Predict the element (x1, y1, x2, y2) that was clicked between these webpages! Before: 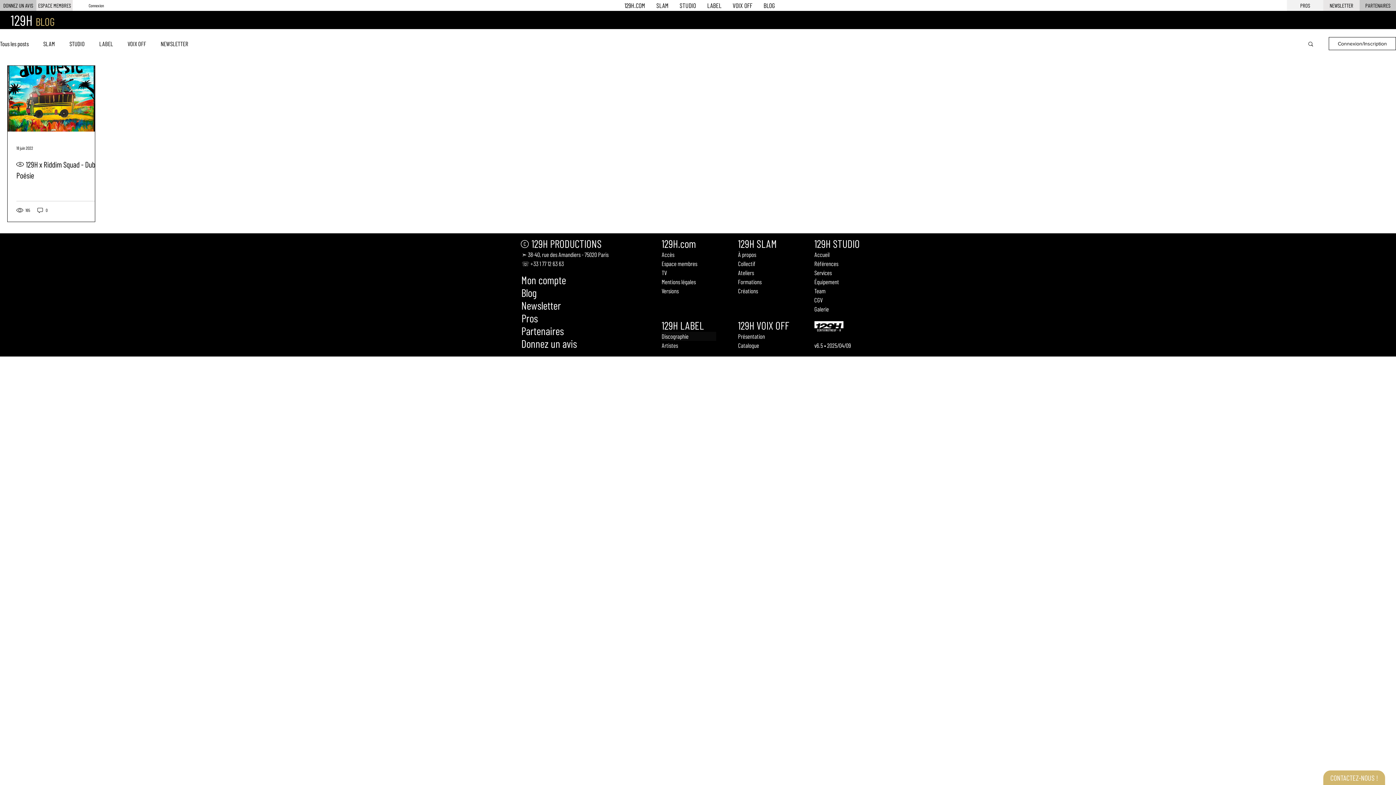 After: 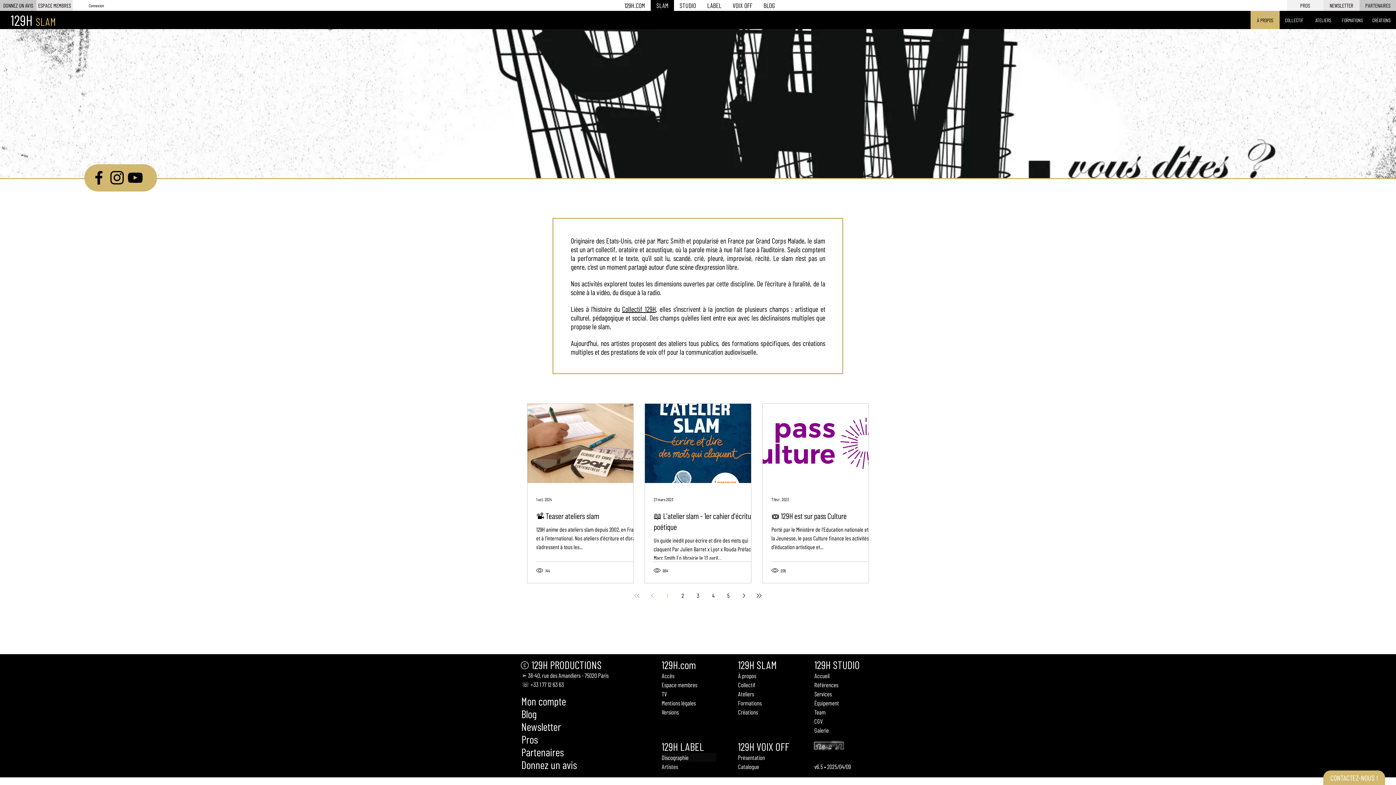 Action: bbox: (738, 250, 792, 259) label: À propos